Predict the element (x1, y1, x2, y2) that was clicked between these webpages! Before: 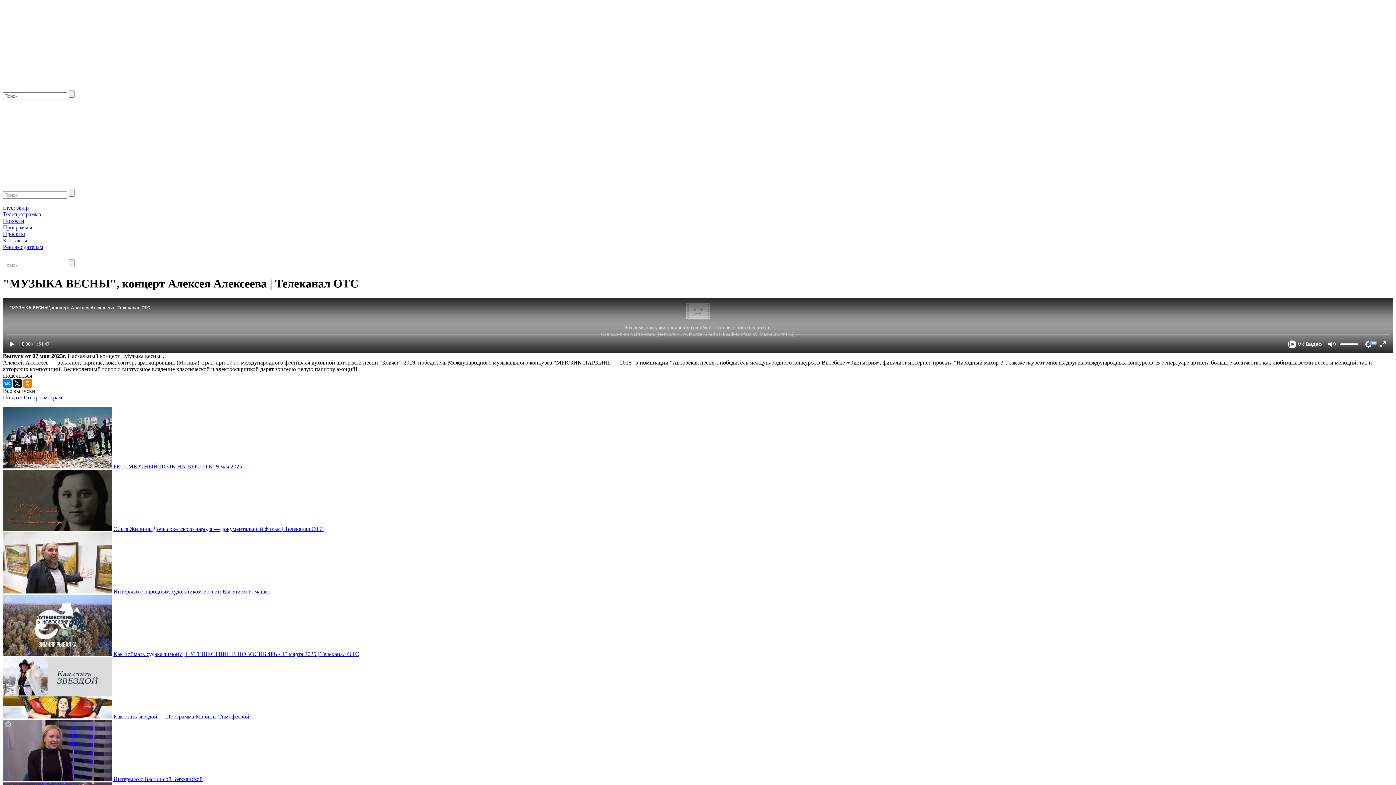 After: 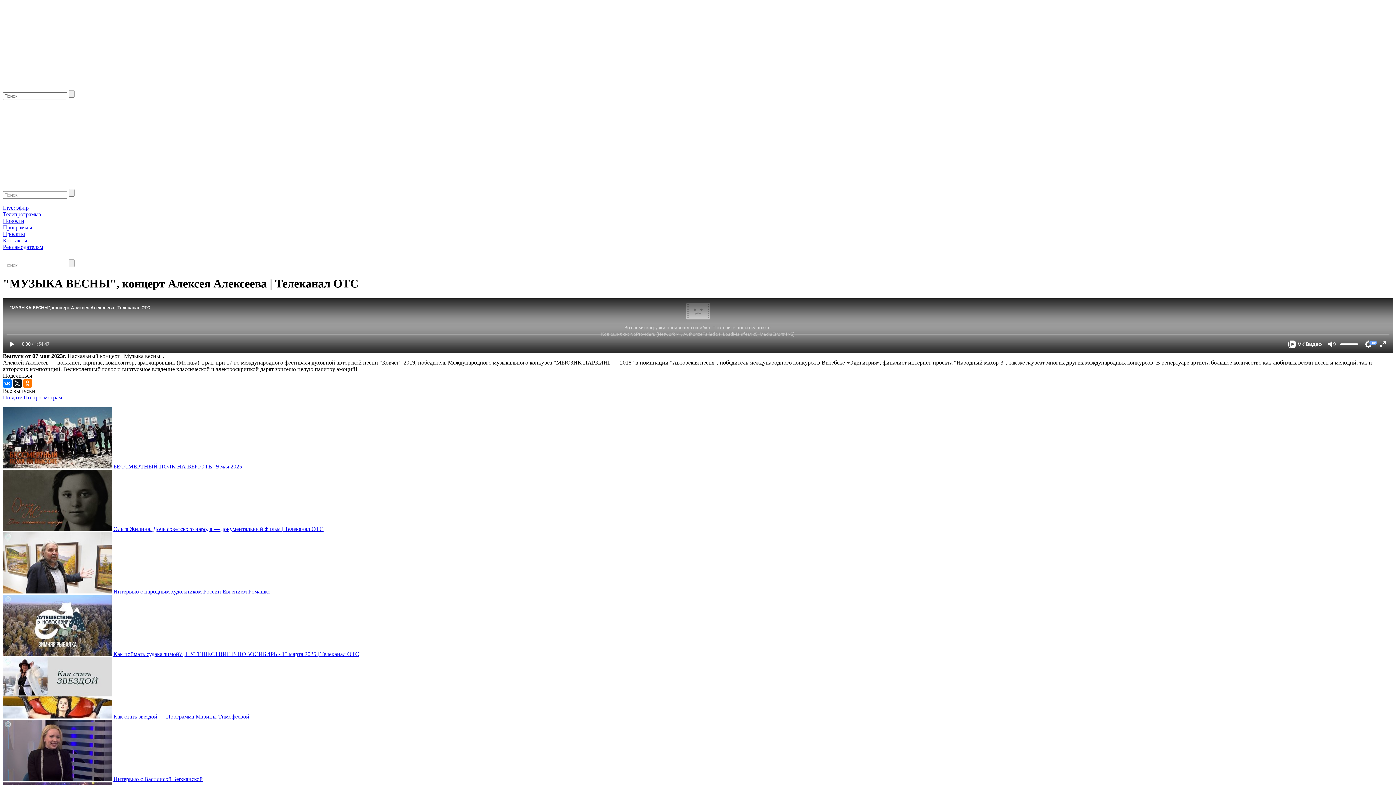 Action: bbox: (2, 10, 16, 17)